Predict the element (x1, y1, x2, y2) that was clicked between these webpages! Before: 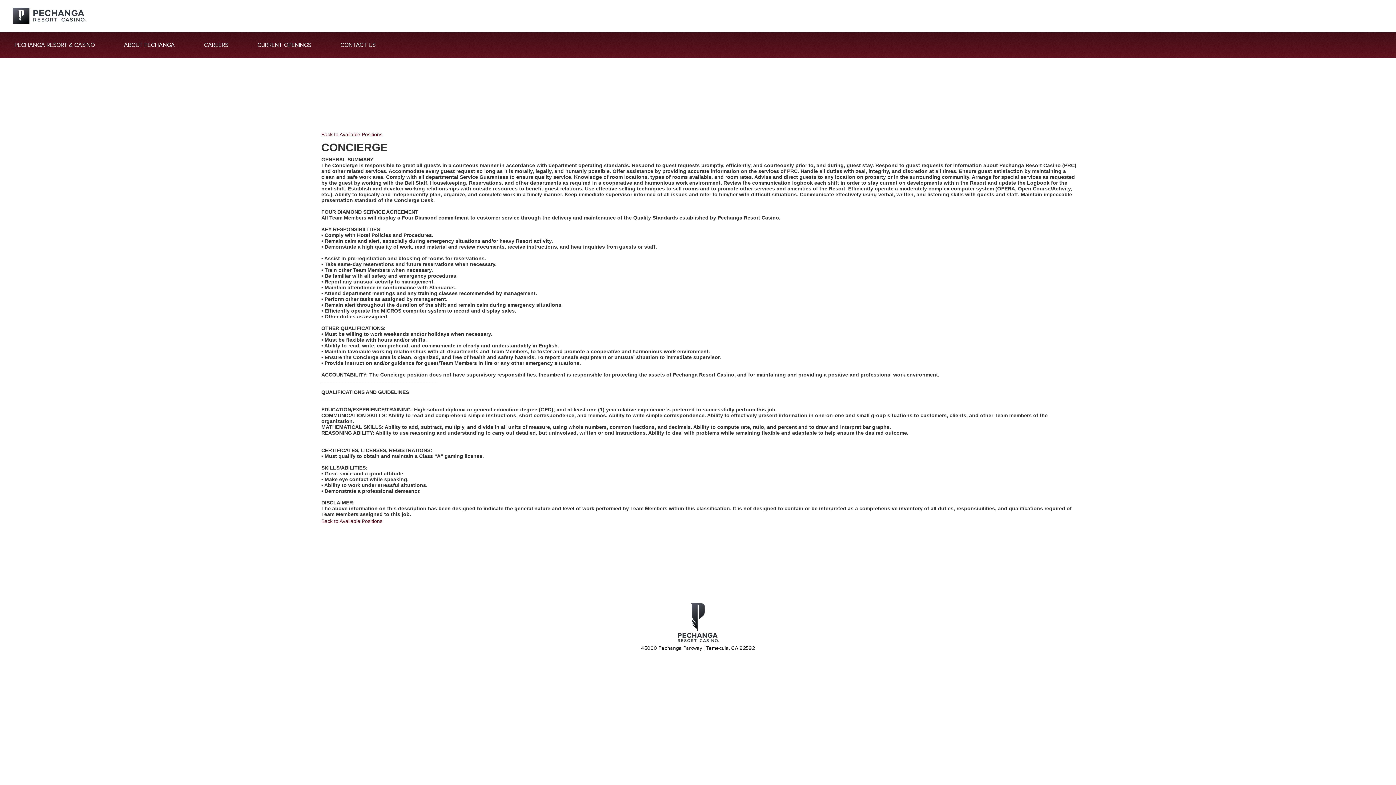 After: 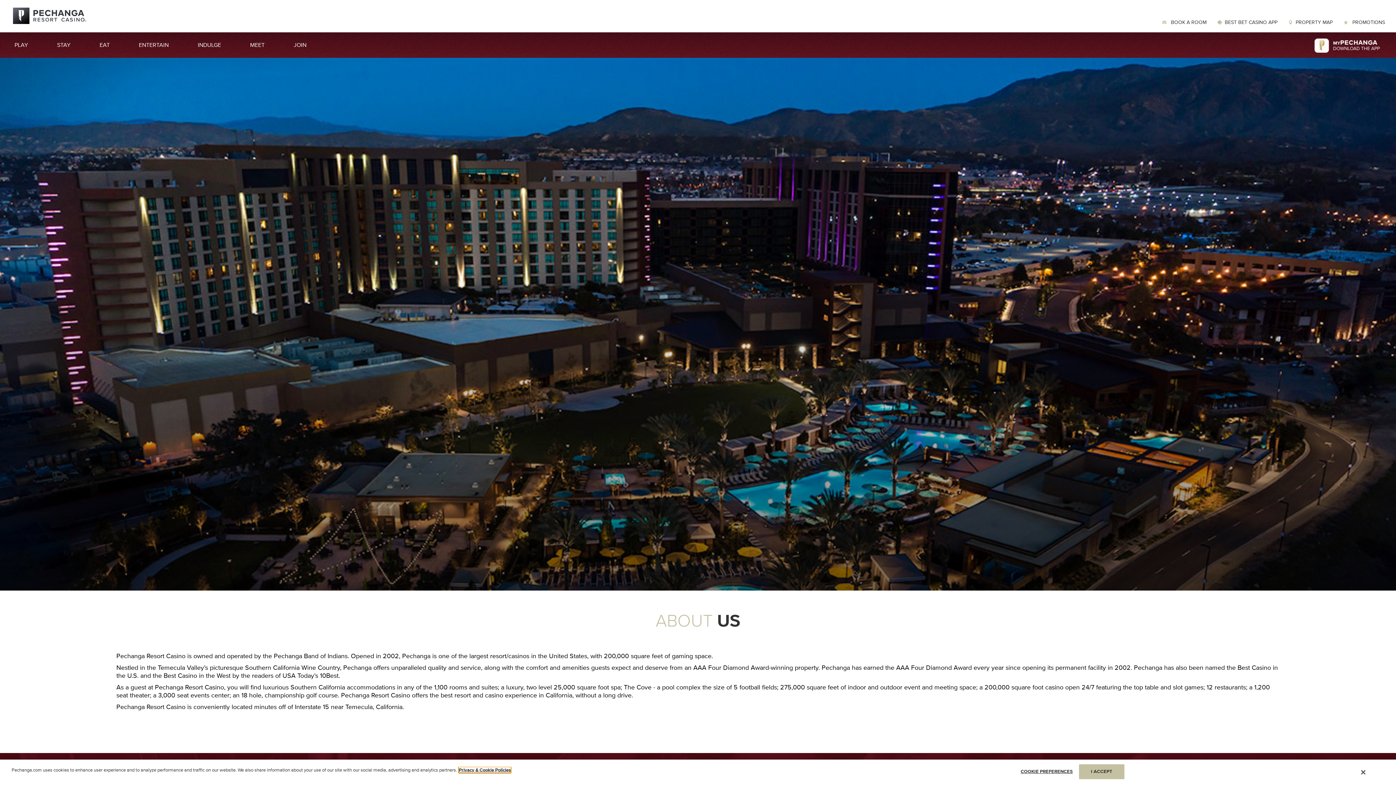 Action: label: ABOUT PECHANGA bbox: (109, 32, 189, 57)